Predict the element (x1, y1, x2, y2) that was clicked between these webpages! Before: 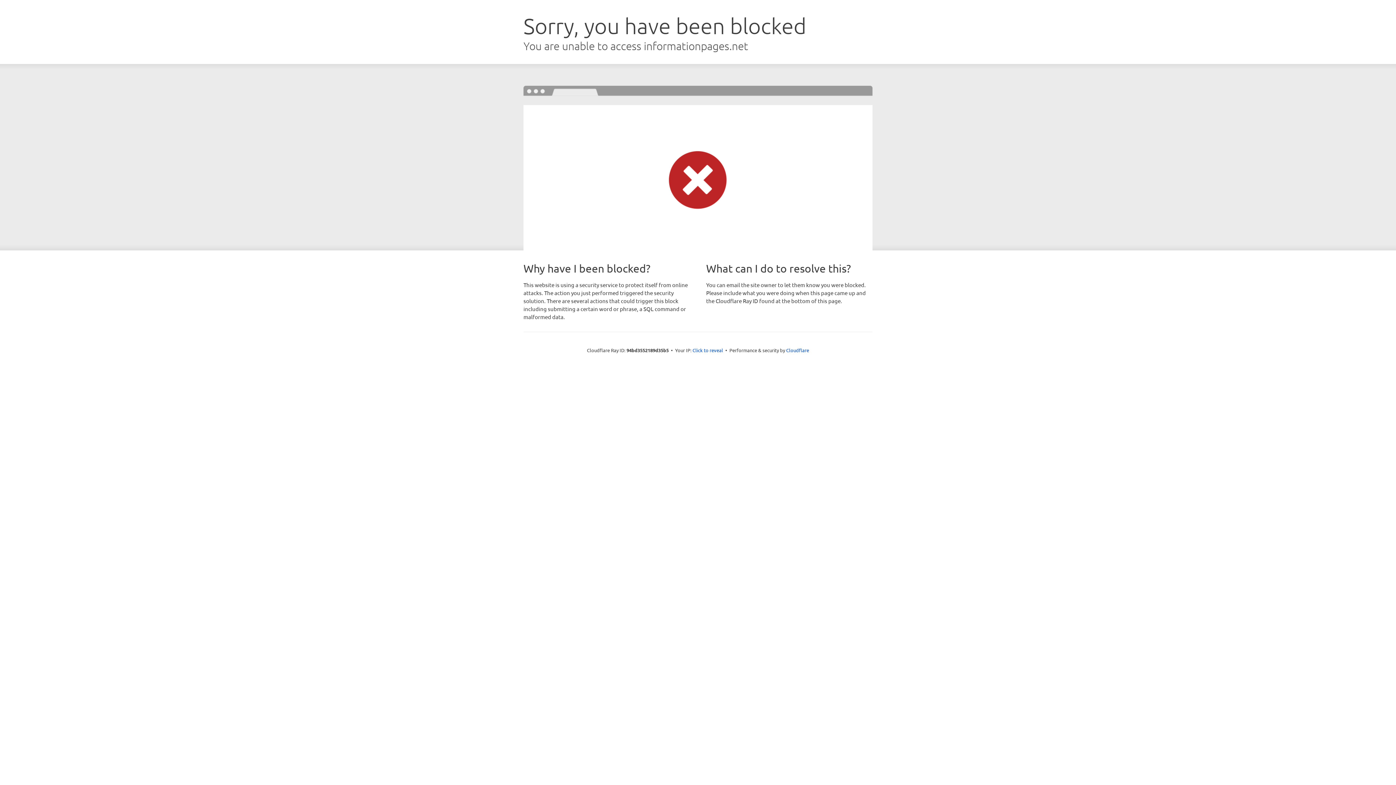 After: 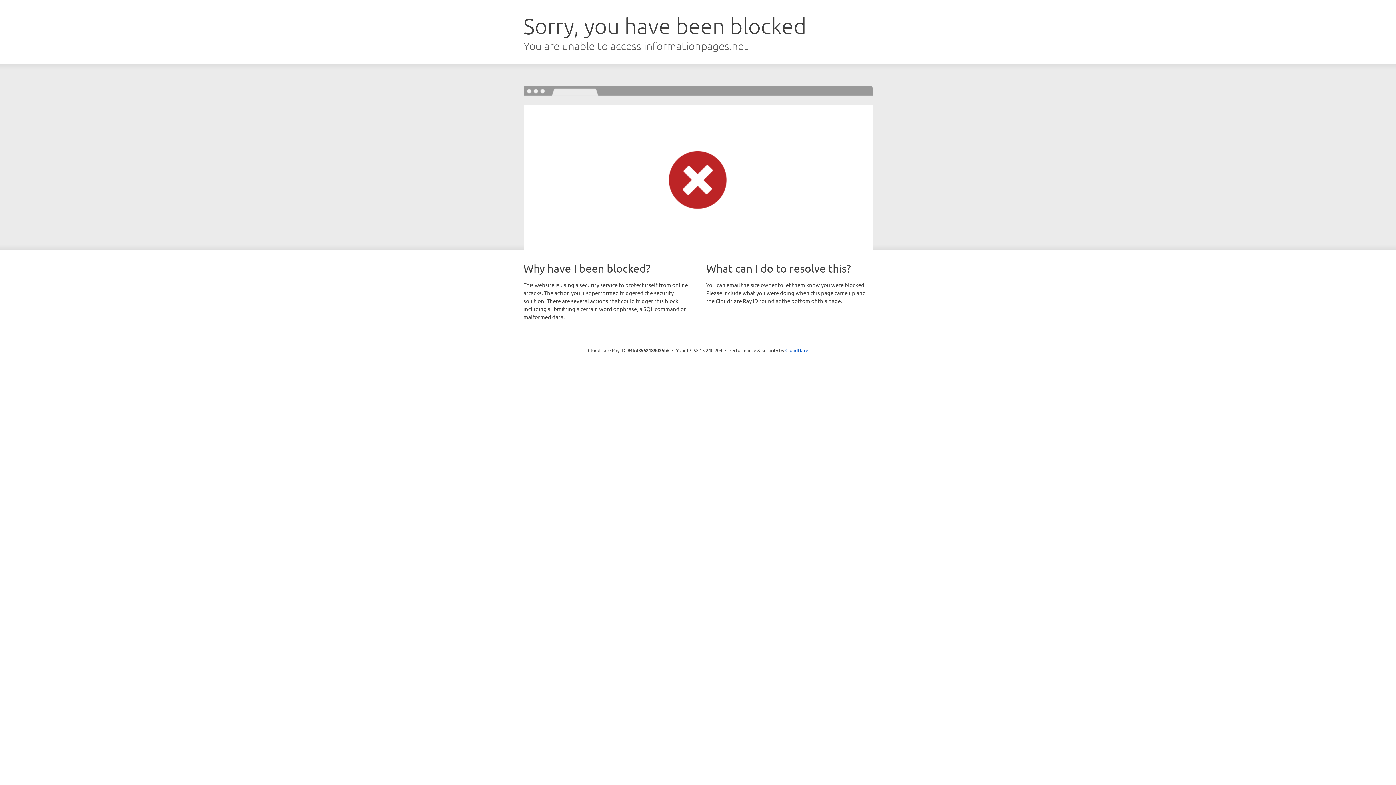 Action: bbox: (692, 346, 723, 353) label: Click to reveal